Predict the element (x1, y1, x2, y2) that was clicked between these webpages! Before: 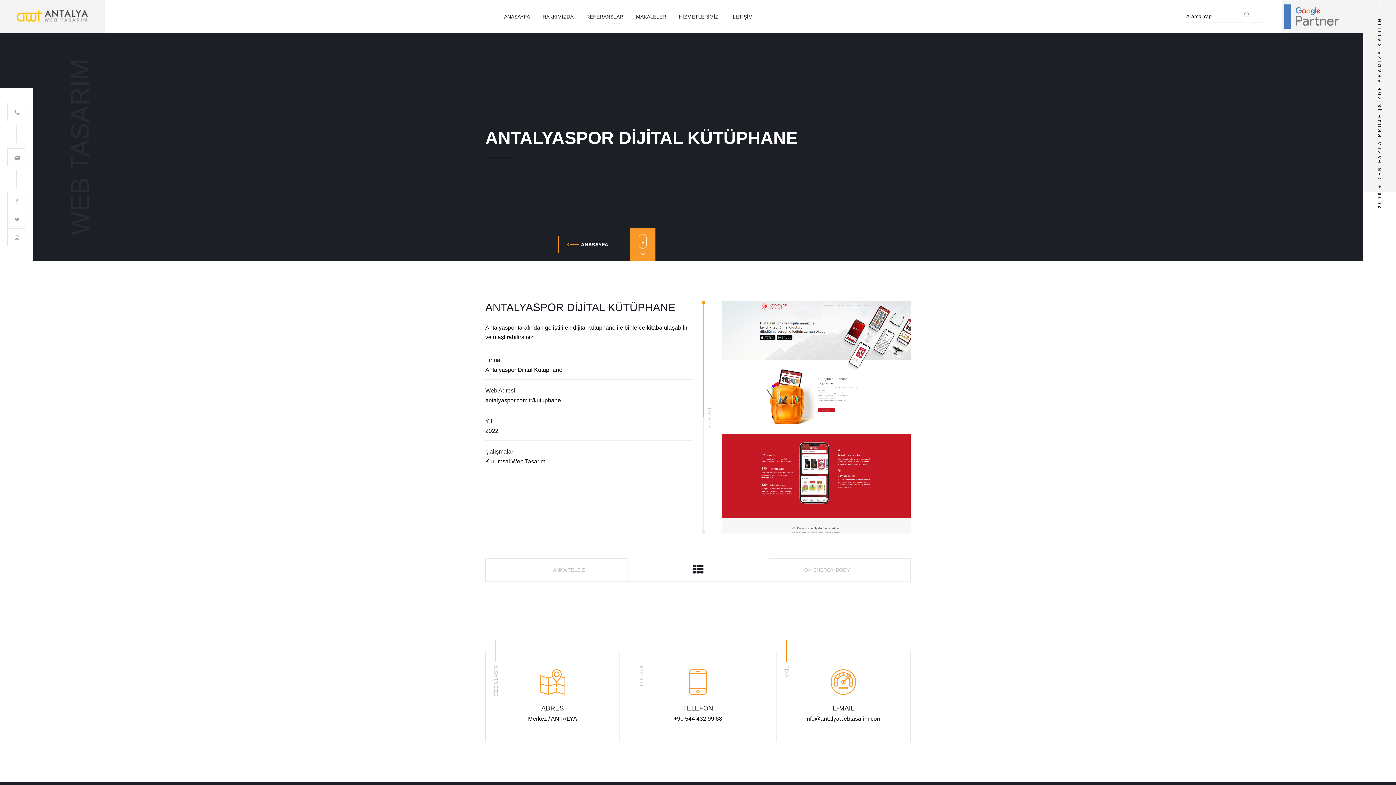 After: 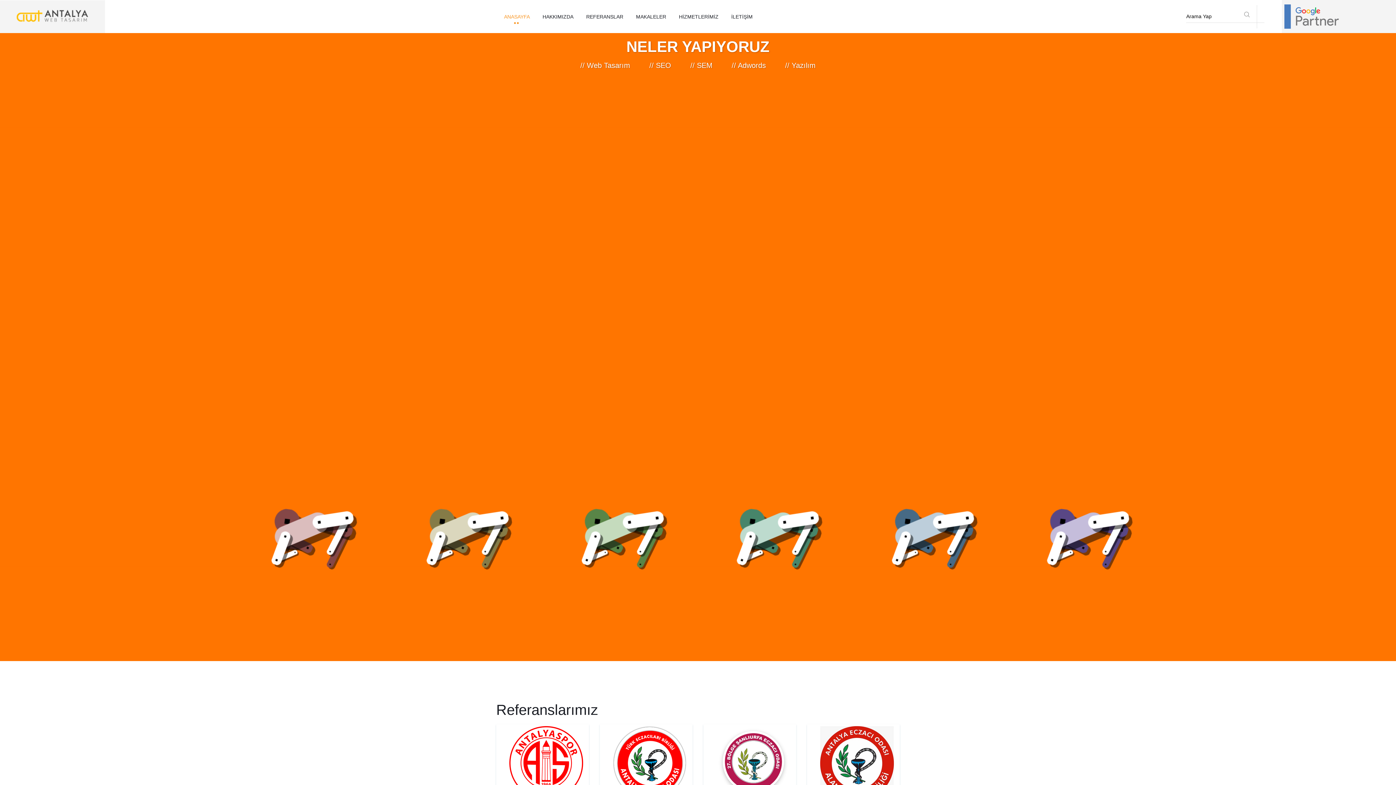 Action: label: ANASAYFA bbox: (504, 9, 530, 23)